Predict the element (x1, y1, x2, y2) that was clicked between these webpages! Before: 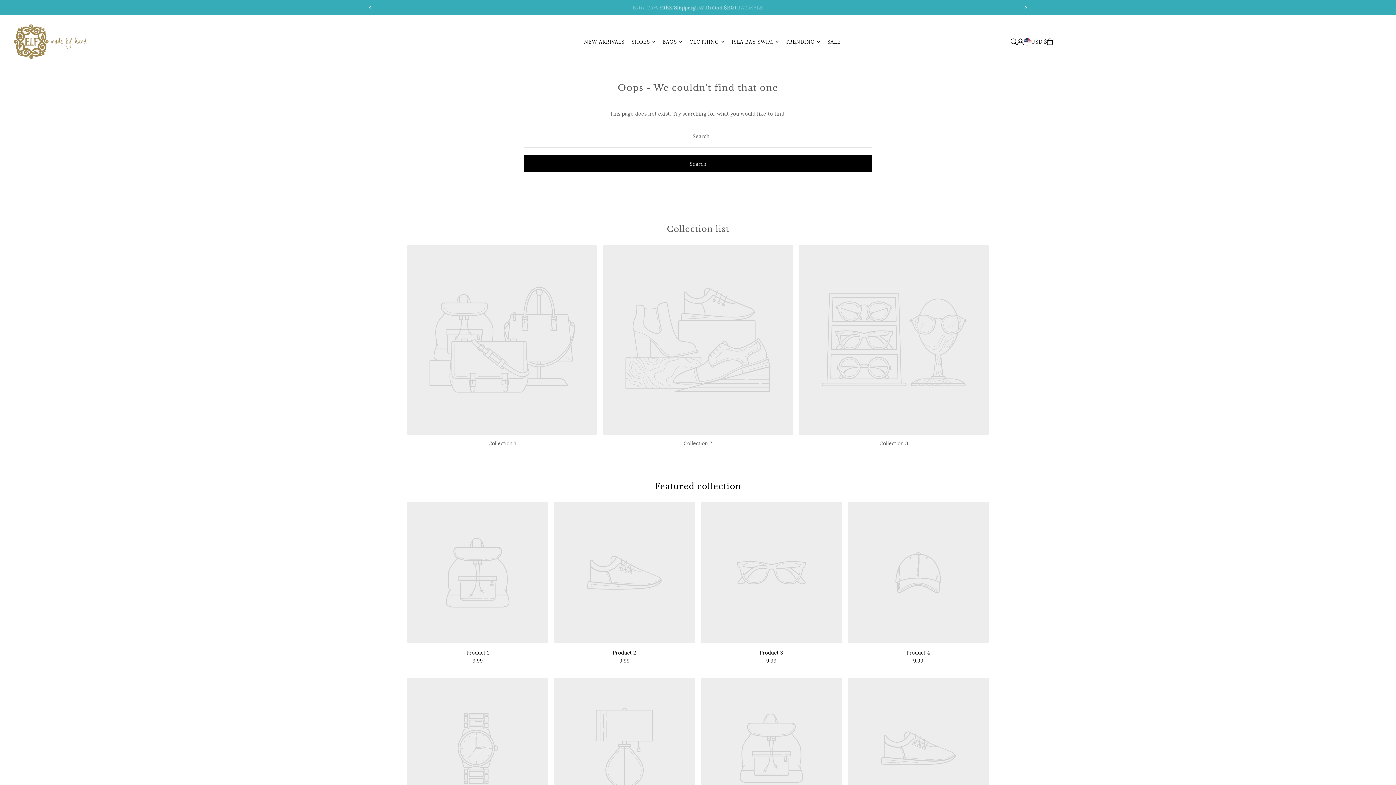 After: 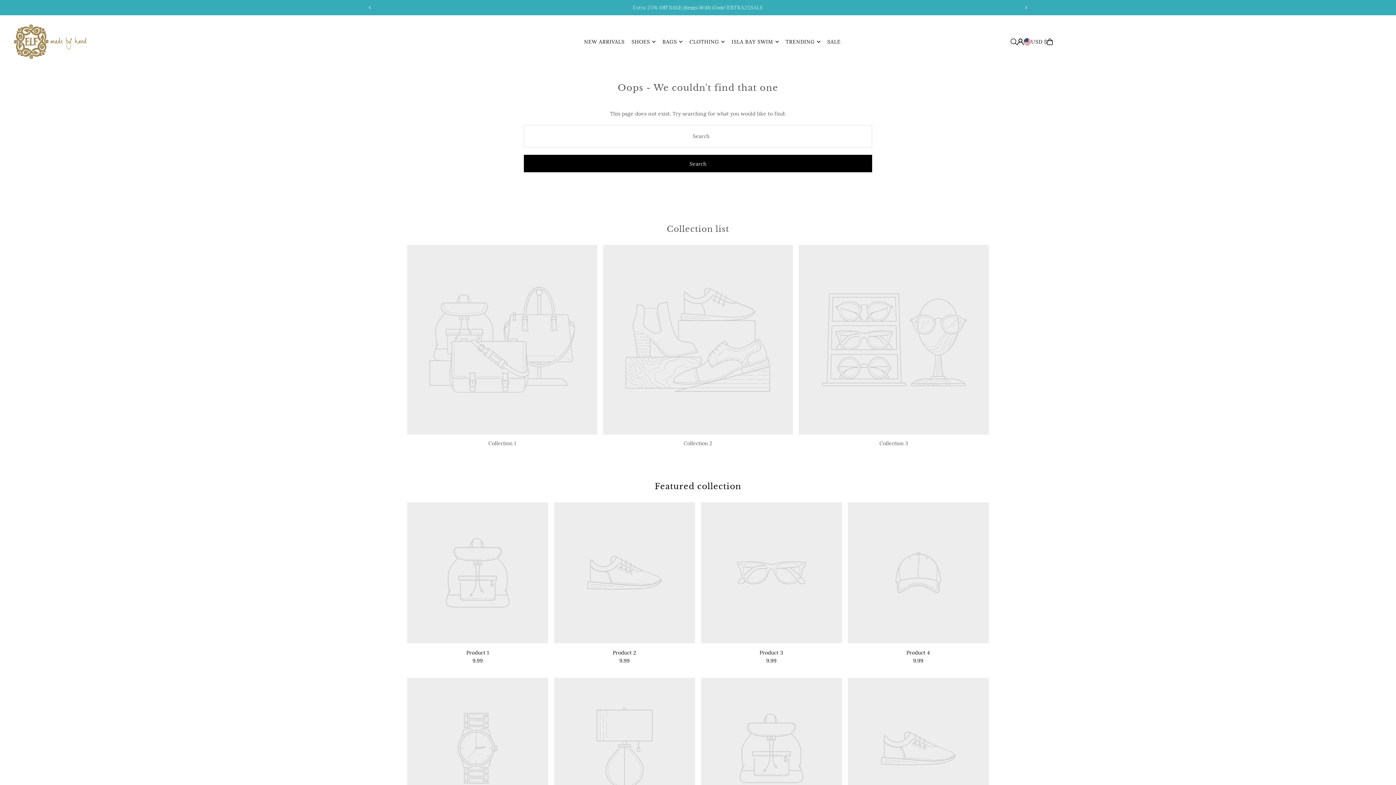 Action: label: Product 4 bbox: (847, 649, 989, 657)